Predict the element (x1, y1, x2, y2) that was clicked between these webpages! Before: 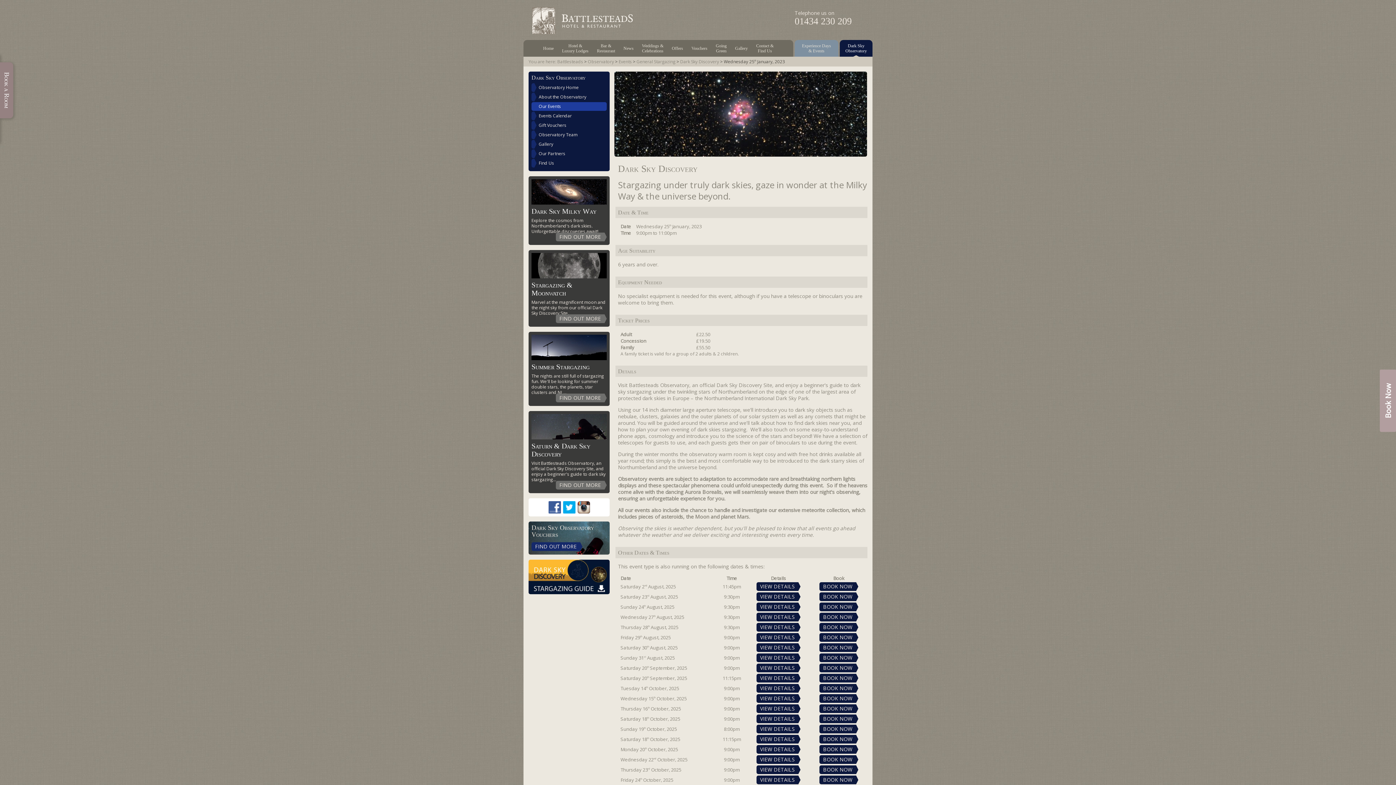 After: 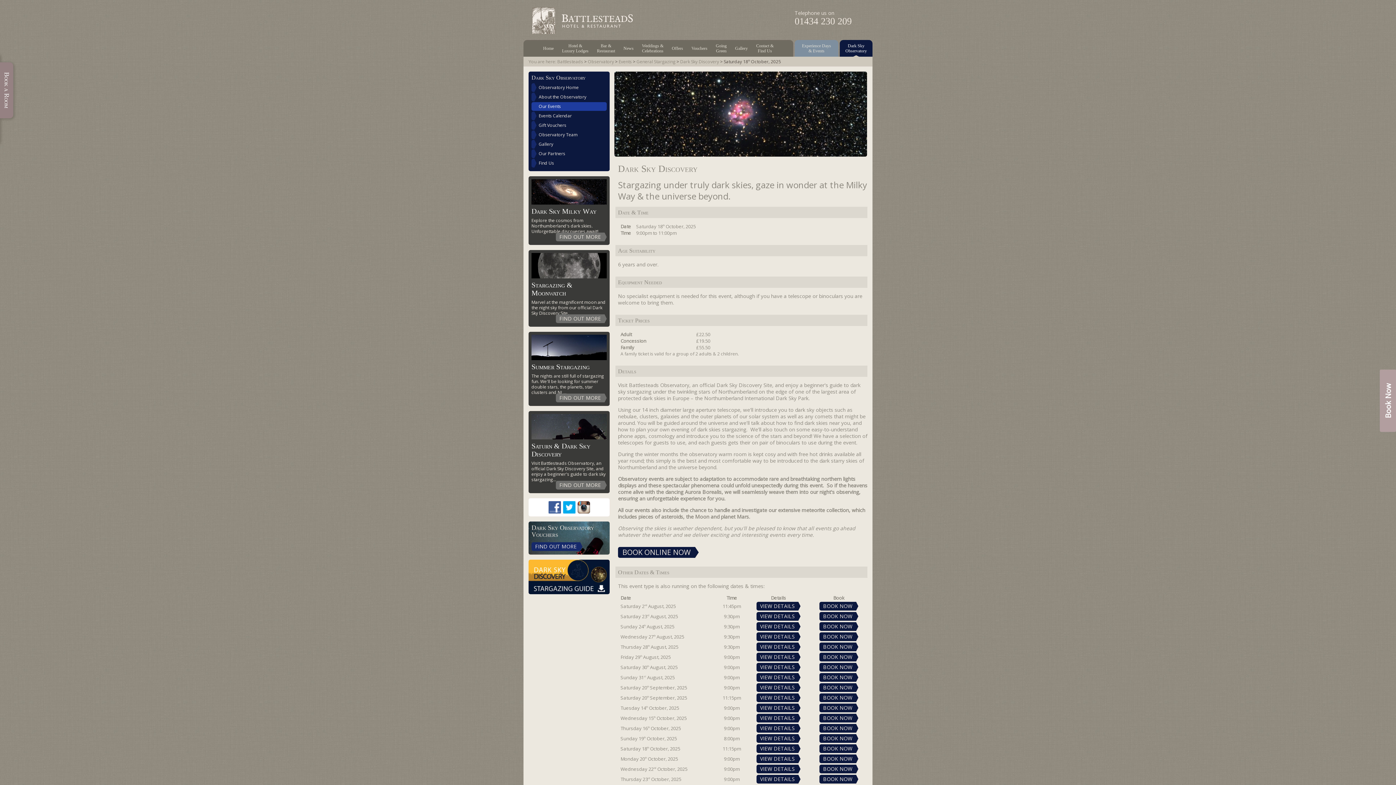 Action: label: VIEW DETAILS bbox: (756, 714, 798, 723)